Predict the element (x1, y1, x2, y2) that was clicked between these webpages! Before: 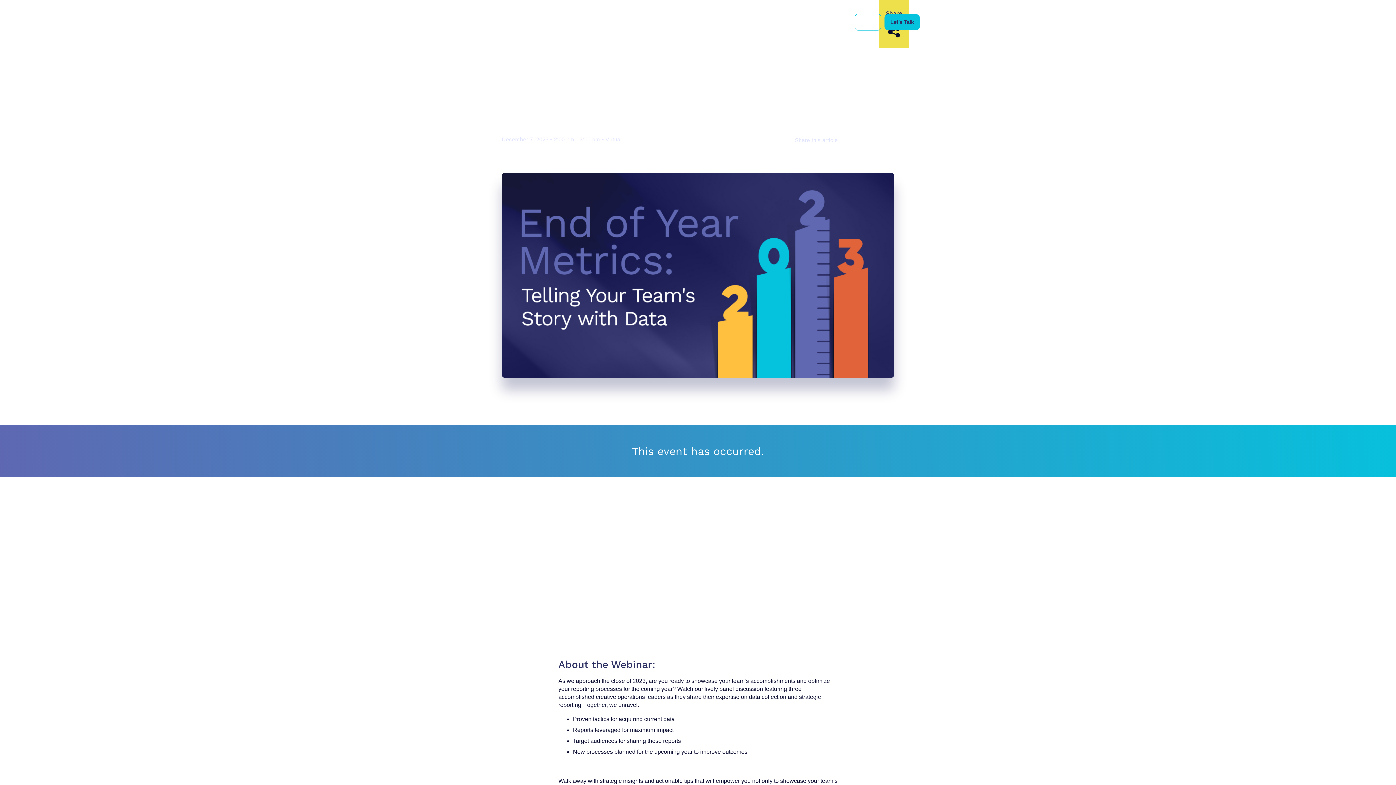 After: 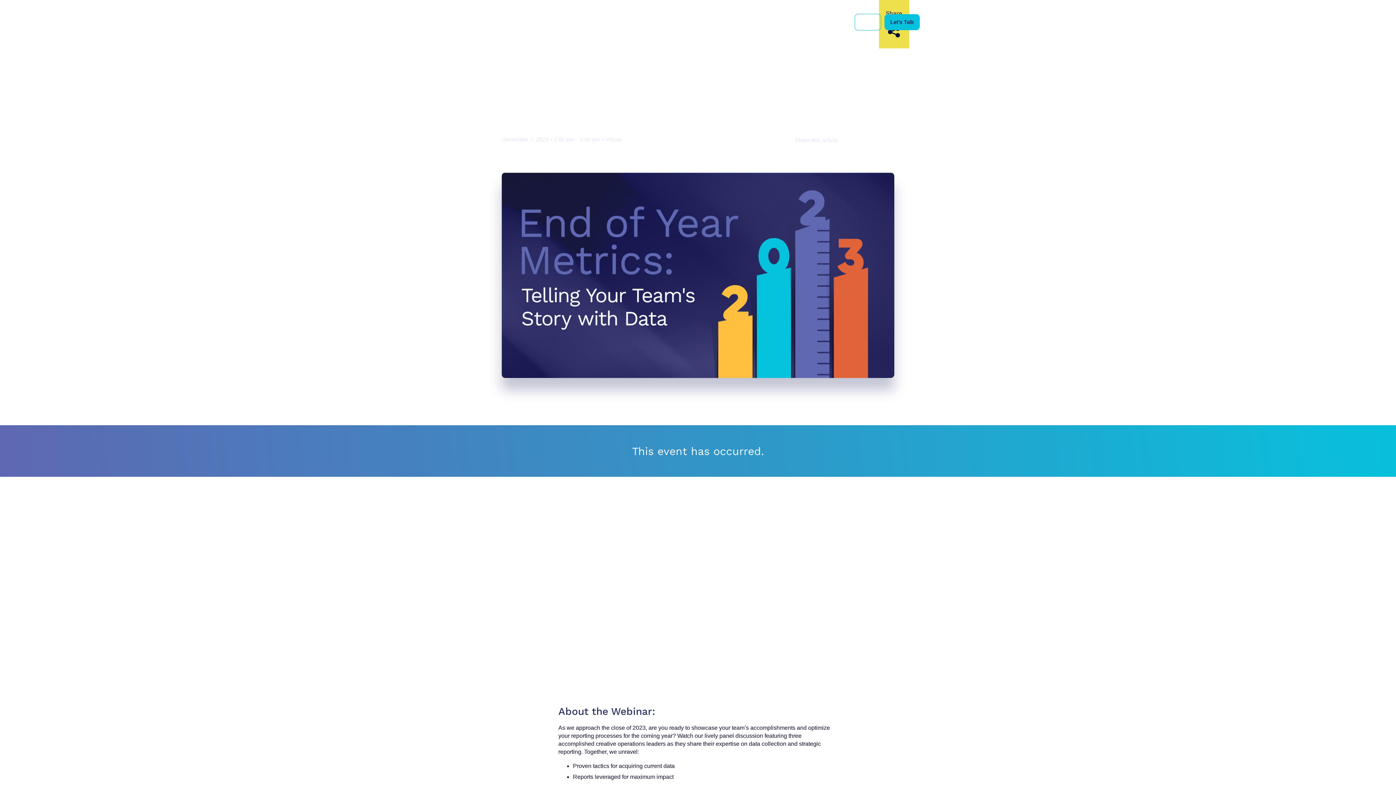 Action: label: Products bbox: (546, 12, 591, 31)